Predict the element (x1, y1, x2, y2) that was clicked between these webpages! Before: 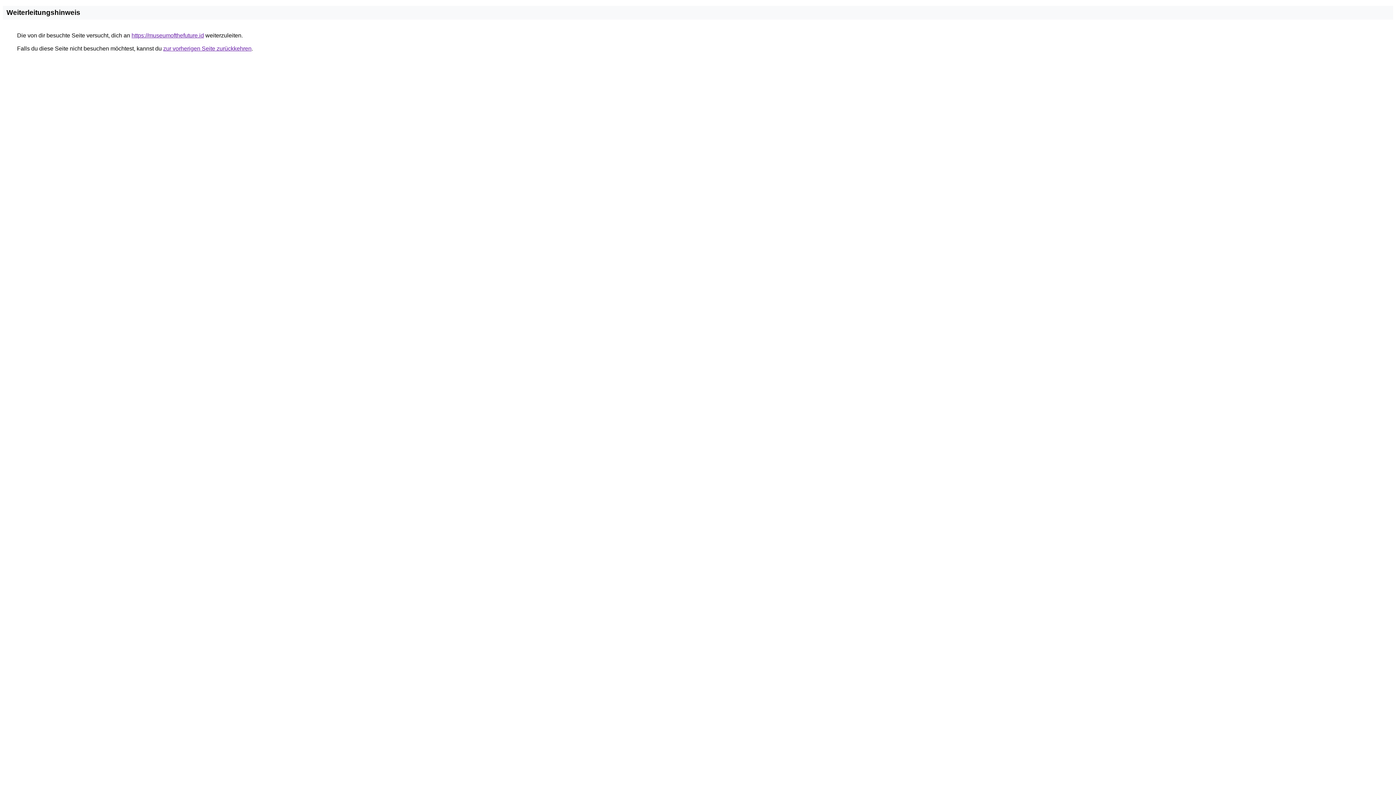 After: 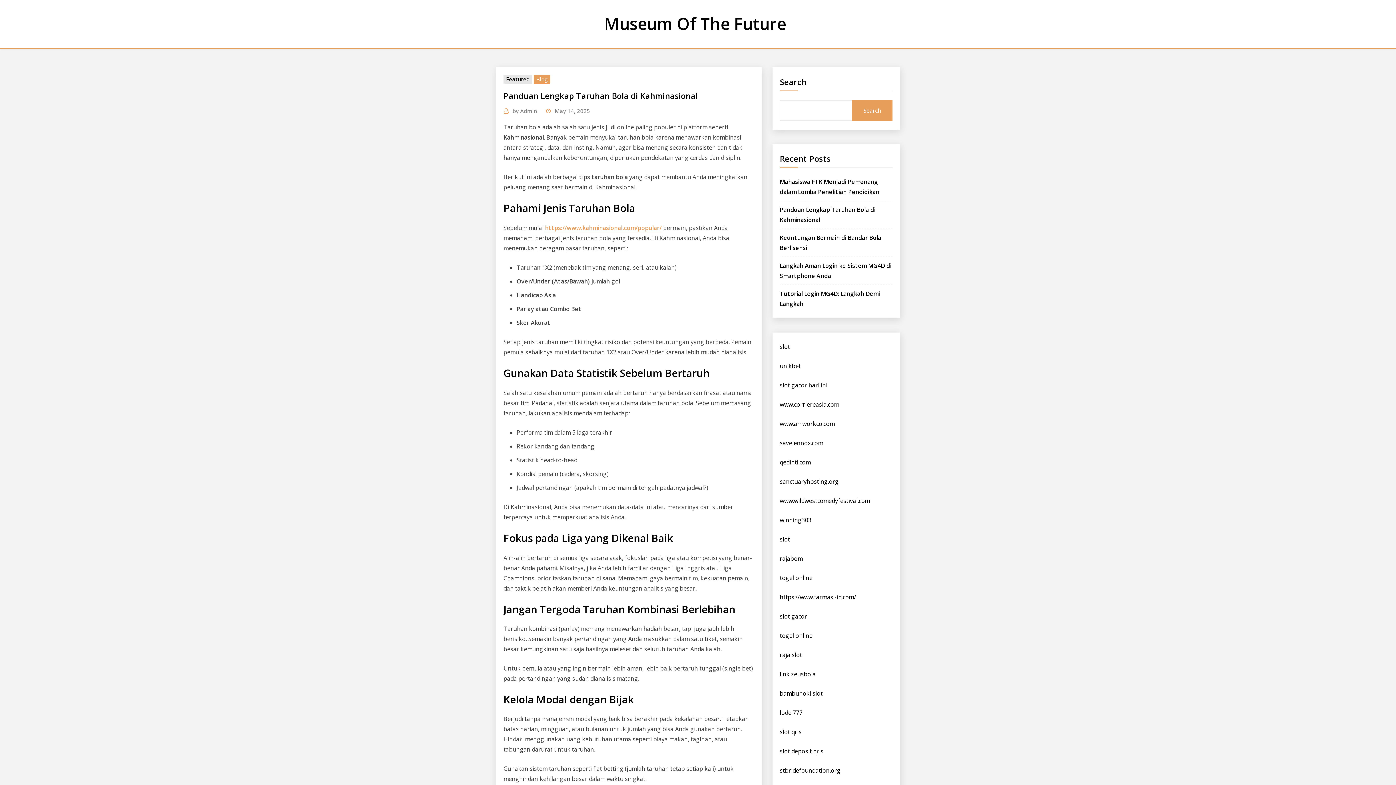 Action: bbox: (131, 32, 204, 38) label: https://museumofthefuture.id